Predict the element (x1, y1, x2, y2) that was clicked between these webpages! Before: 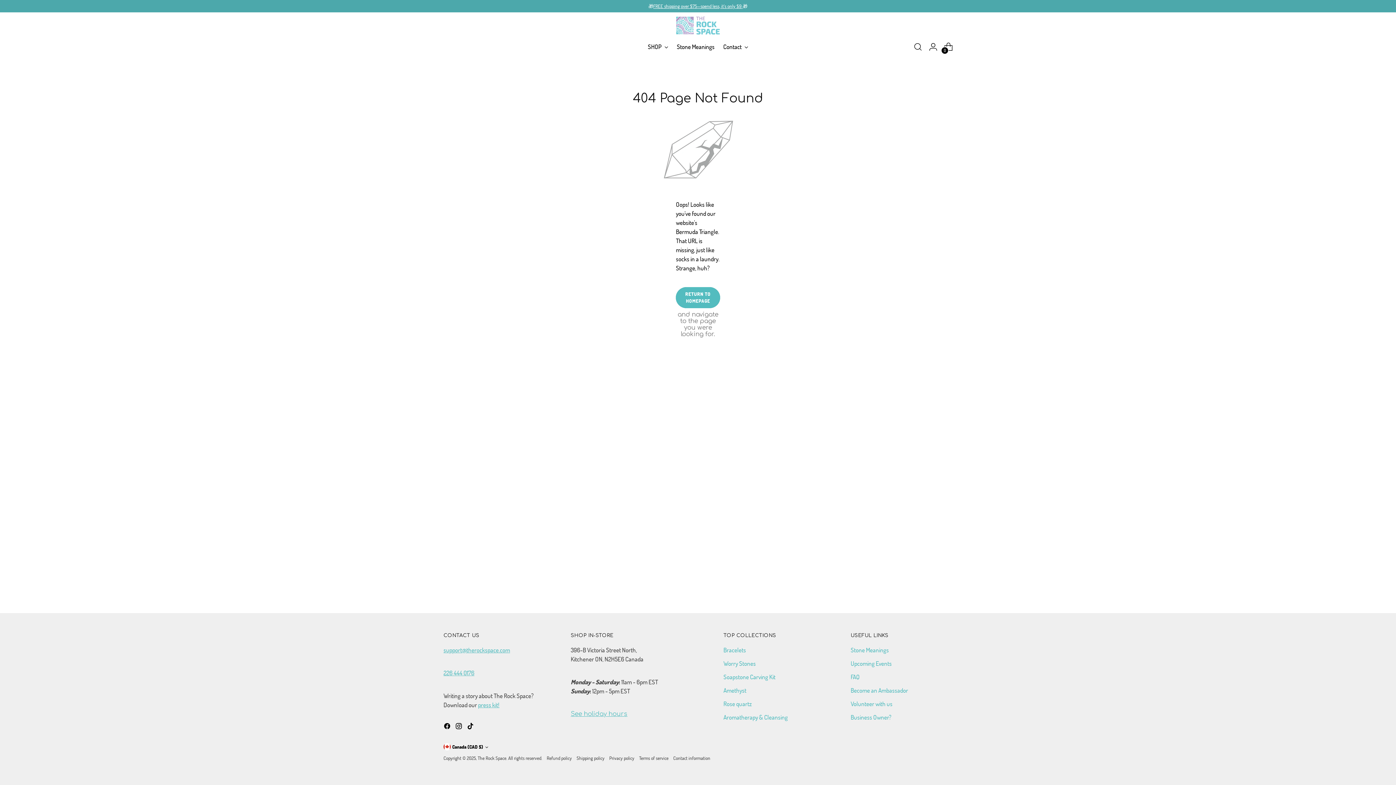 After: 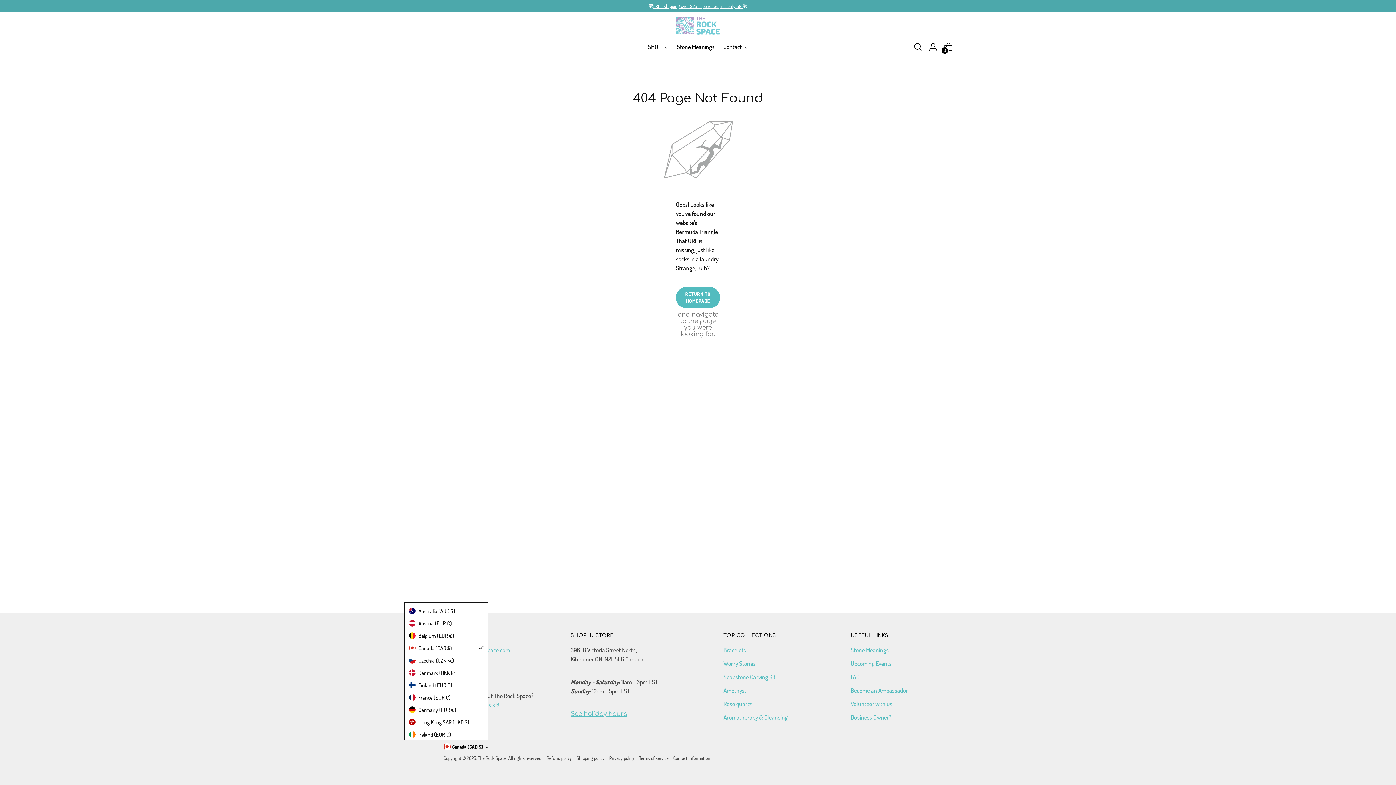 Action: label: Canada (CAD $) bbox: (443, 743, 488, 750)